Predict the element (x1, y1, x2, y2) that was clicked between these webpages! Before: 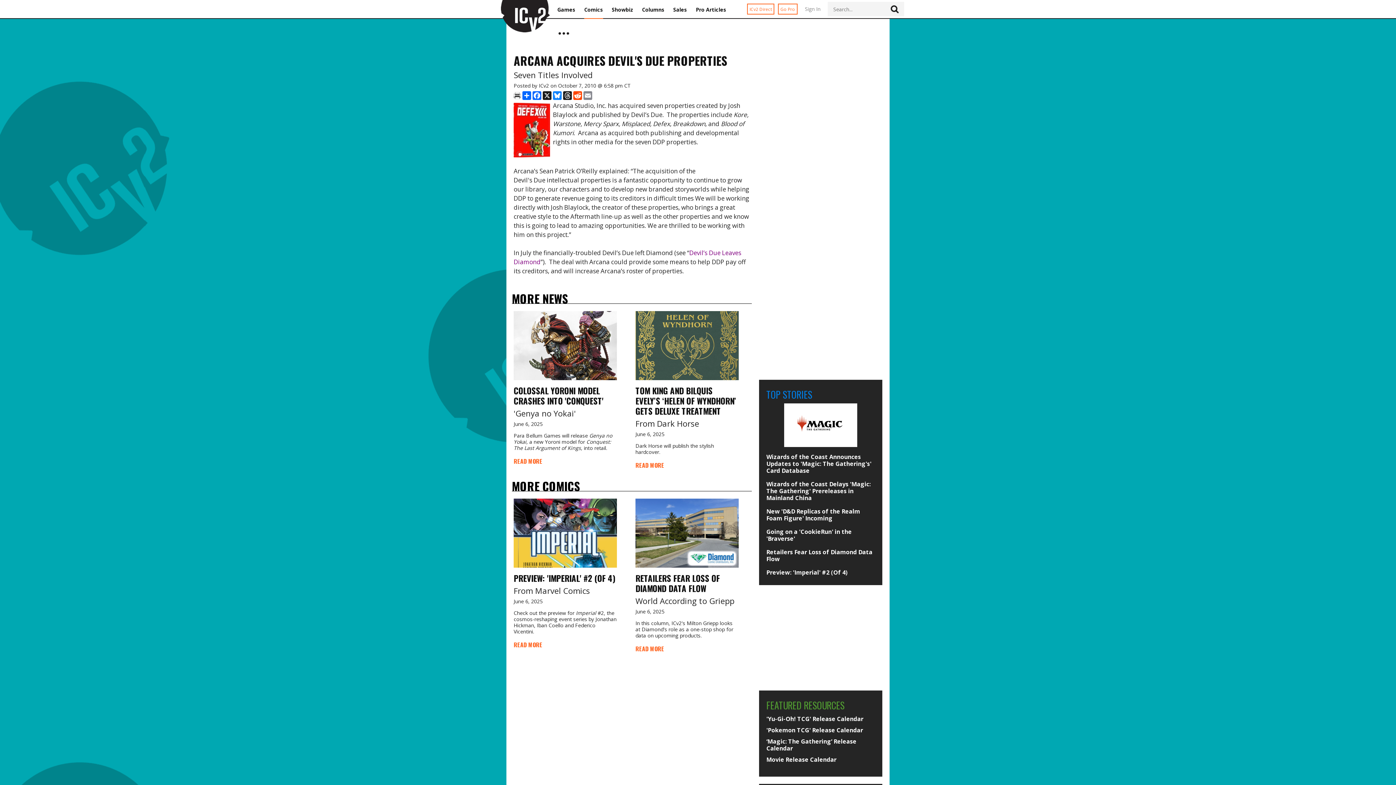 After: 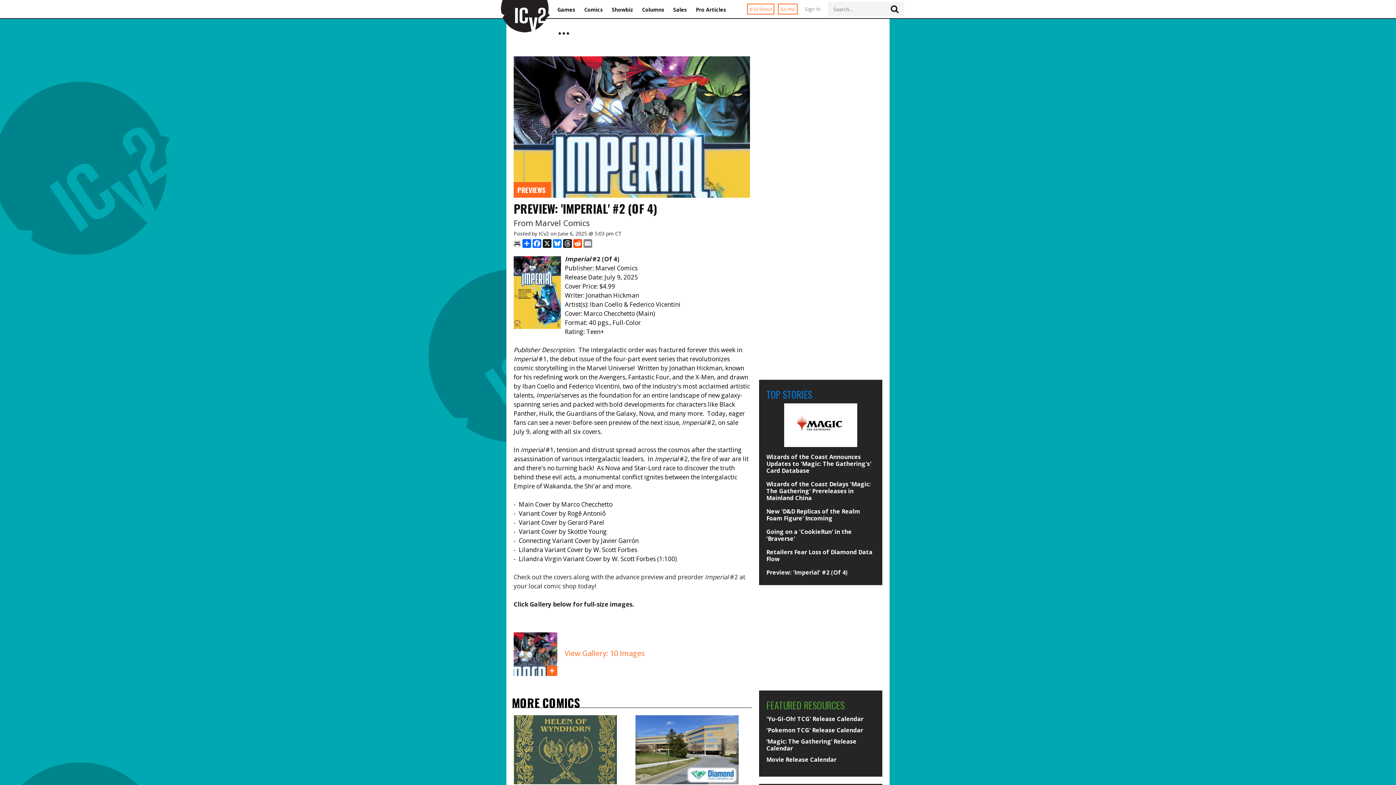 Action: bbox: (513, 572, 615, 584) label: PREVIEW: 'IMPERIAL' #2 (OF 4)